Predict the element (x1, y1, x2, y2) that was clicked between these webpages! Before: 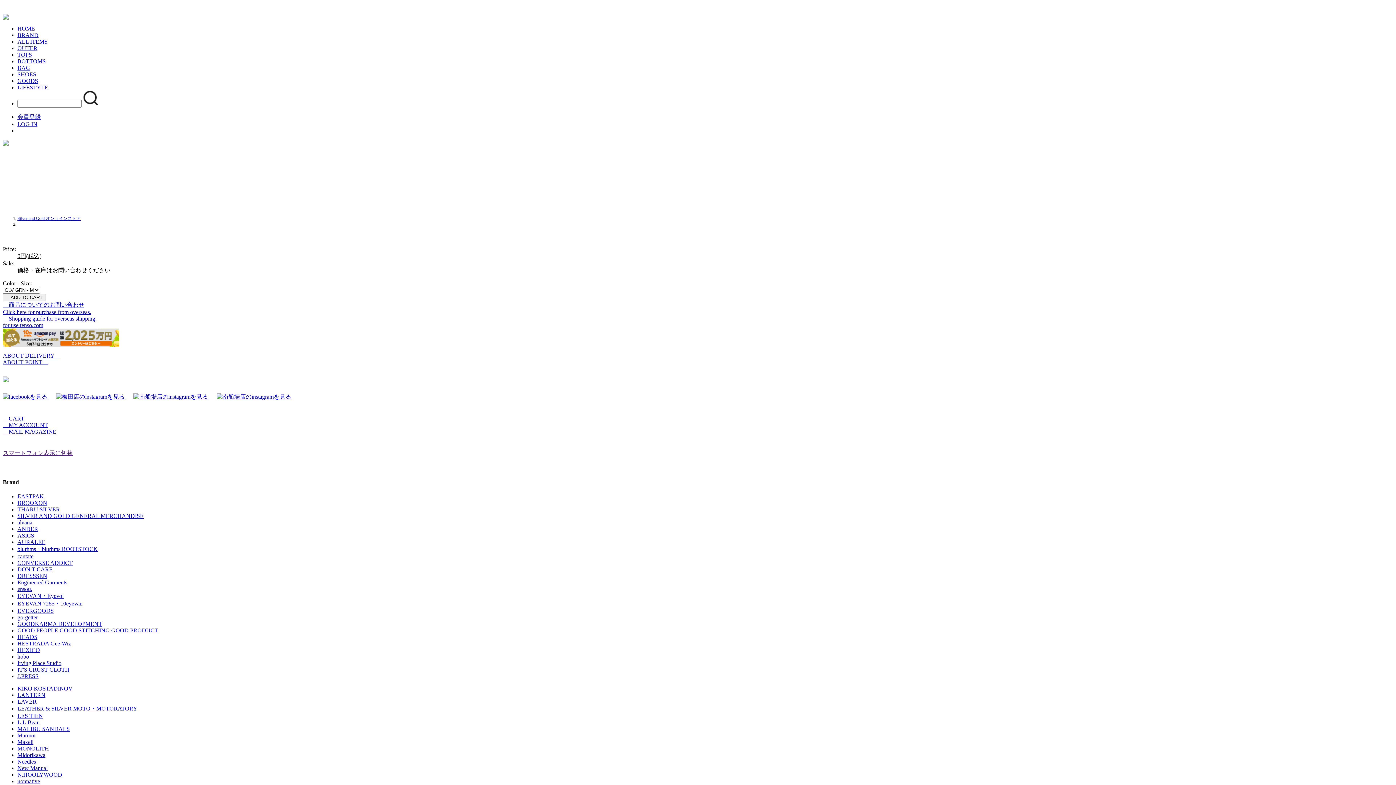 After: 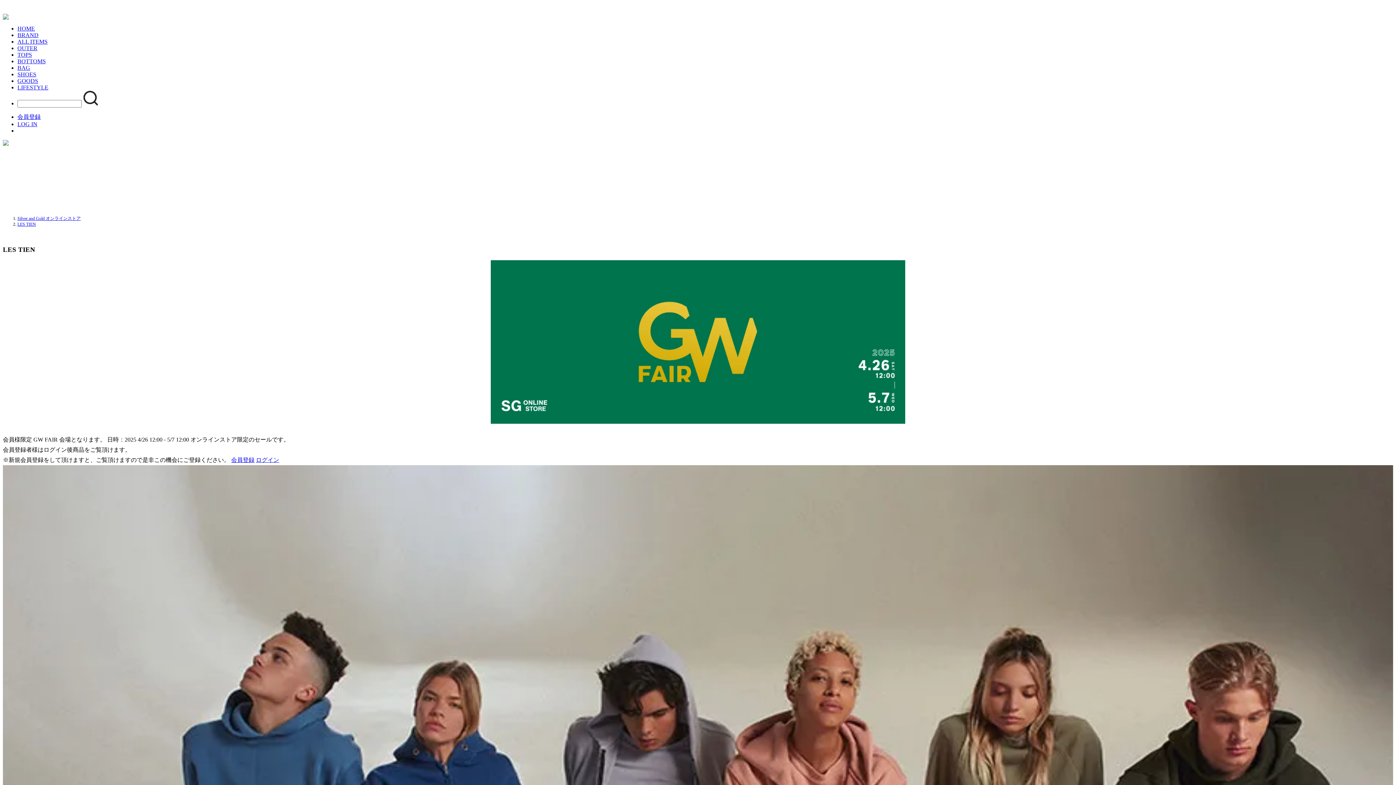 Action: label: LES TIEN bbox: (17, 713, 42, 719)